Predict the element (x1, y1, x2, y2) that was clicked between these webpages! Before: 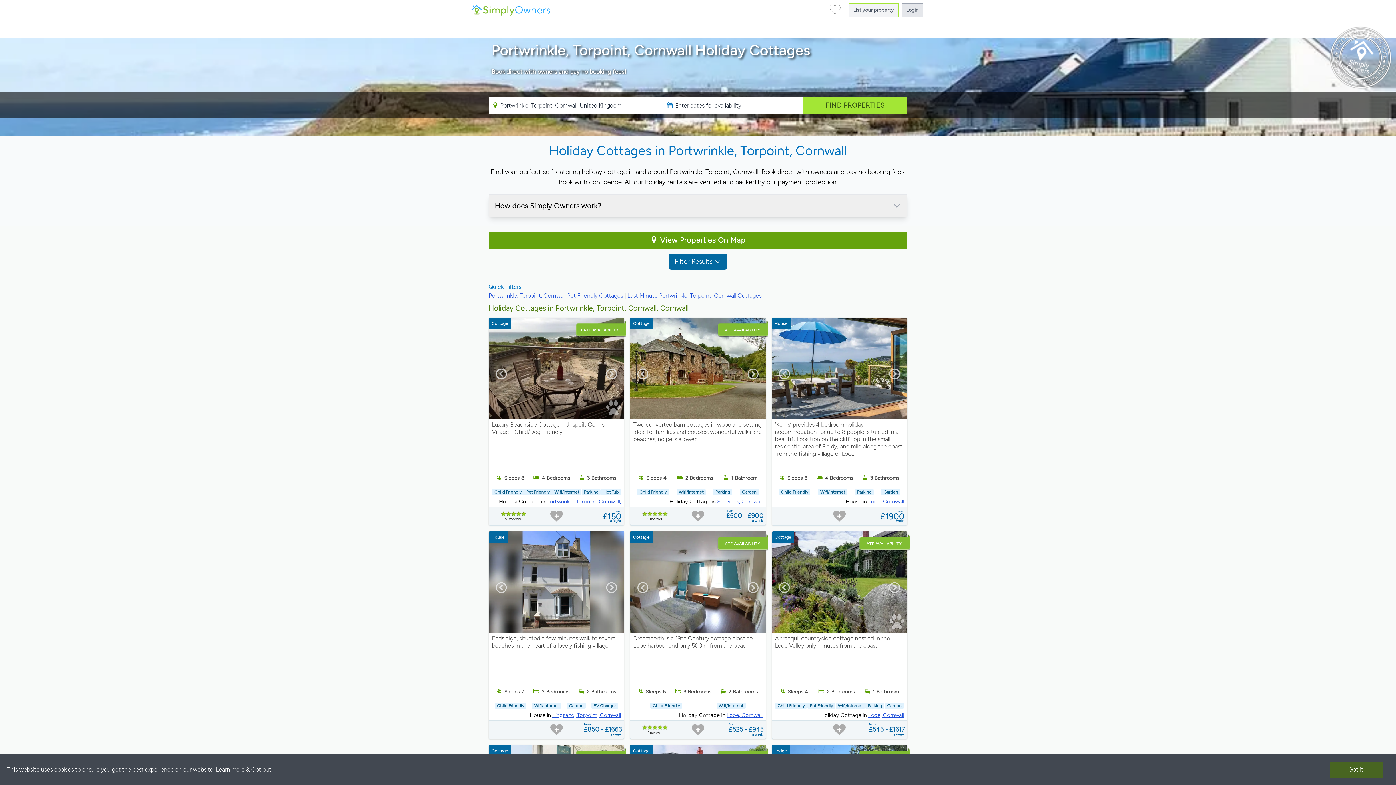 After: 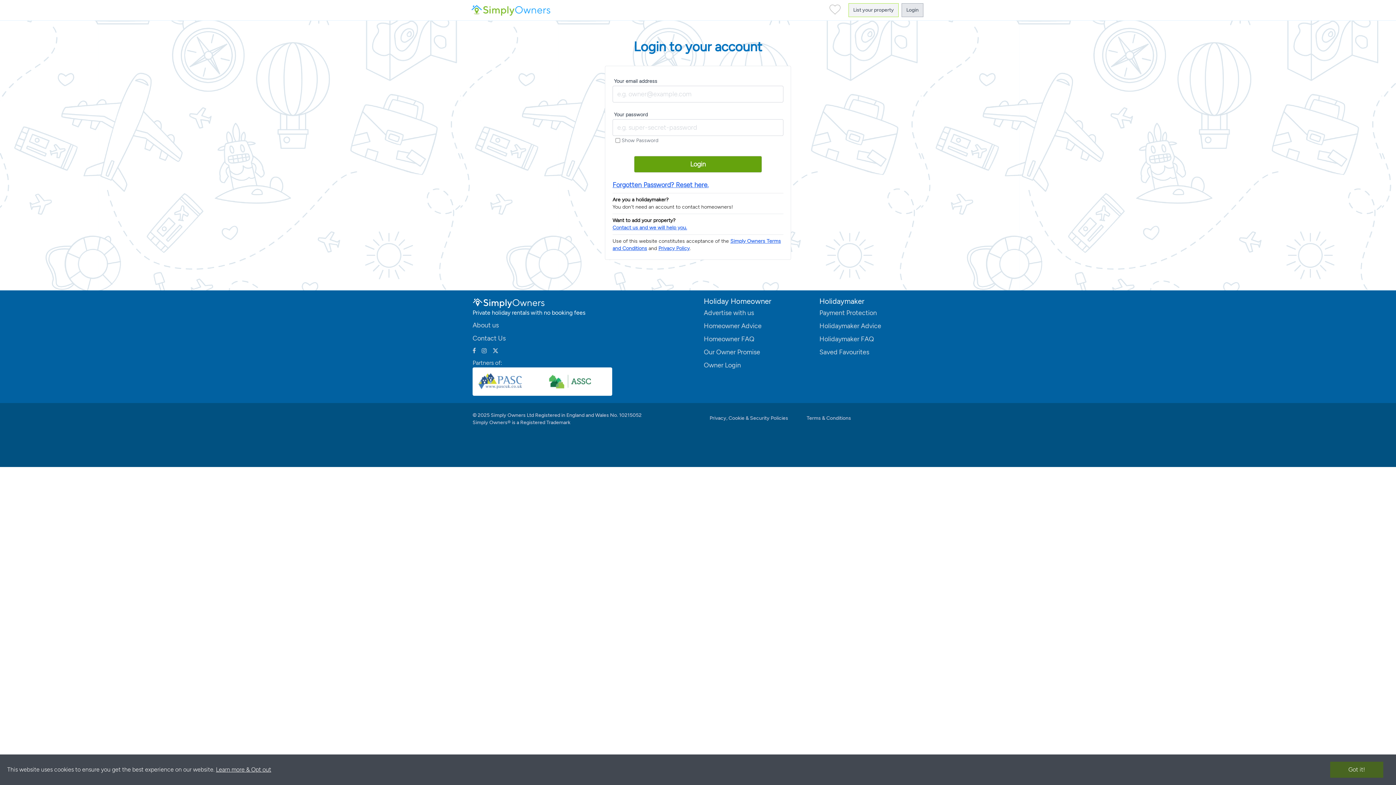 Action: bbox: (901, 3, 923, 17) label: Login